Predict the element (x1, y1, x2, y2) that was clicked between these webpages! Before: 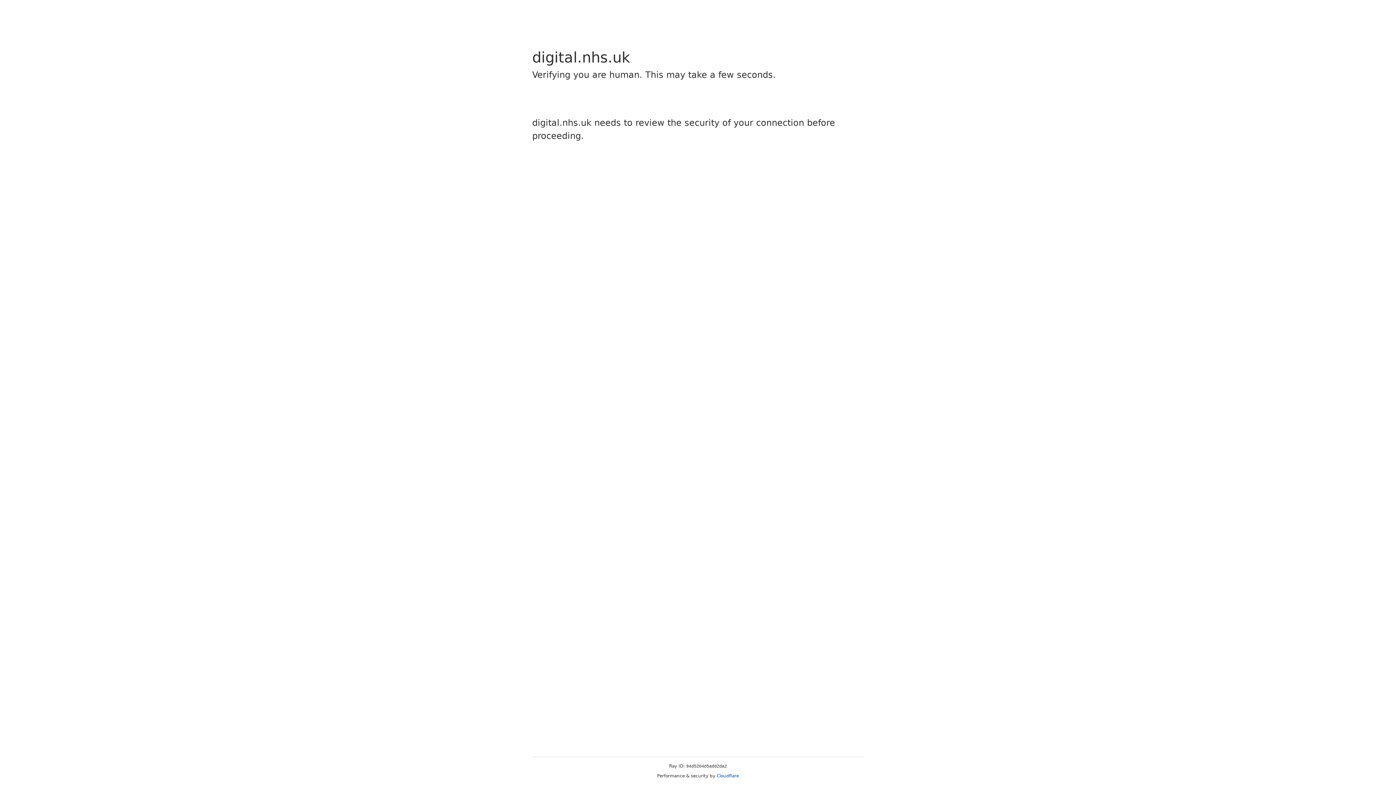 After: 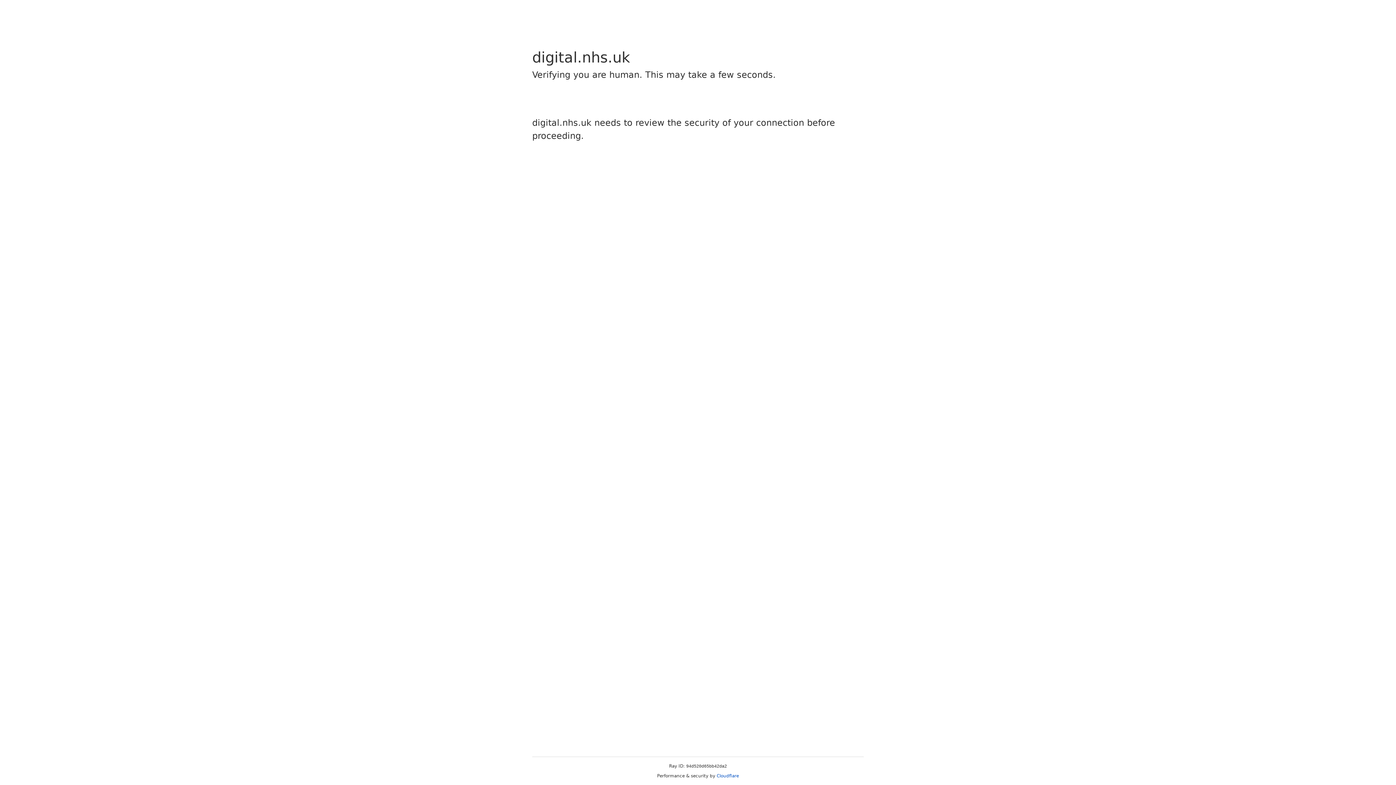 Action: bbox: (716, 773, 739, 778) label: Cloudflare